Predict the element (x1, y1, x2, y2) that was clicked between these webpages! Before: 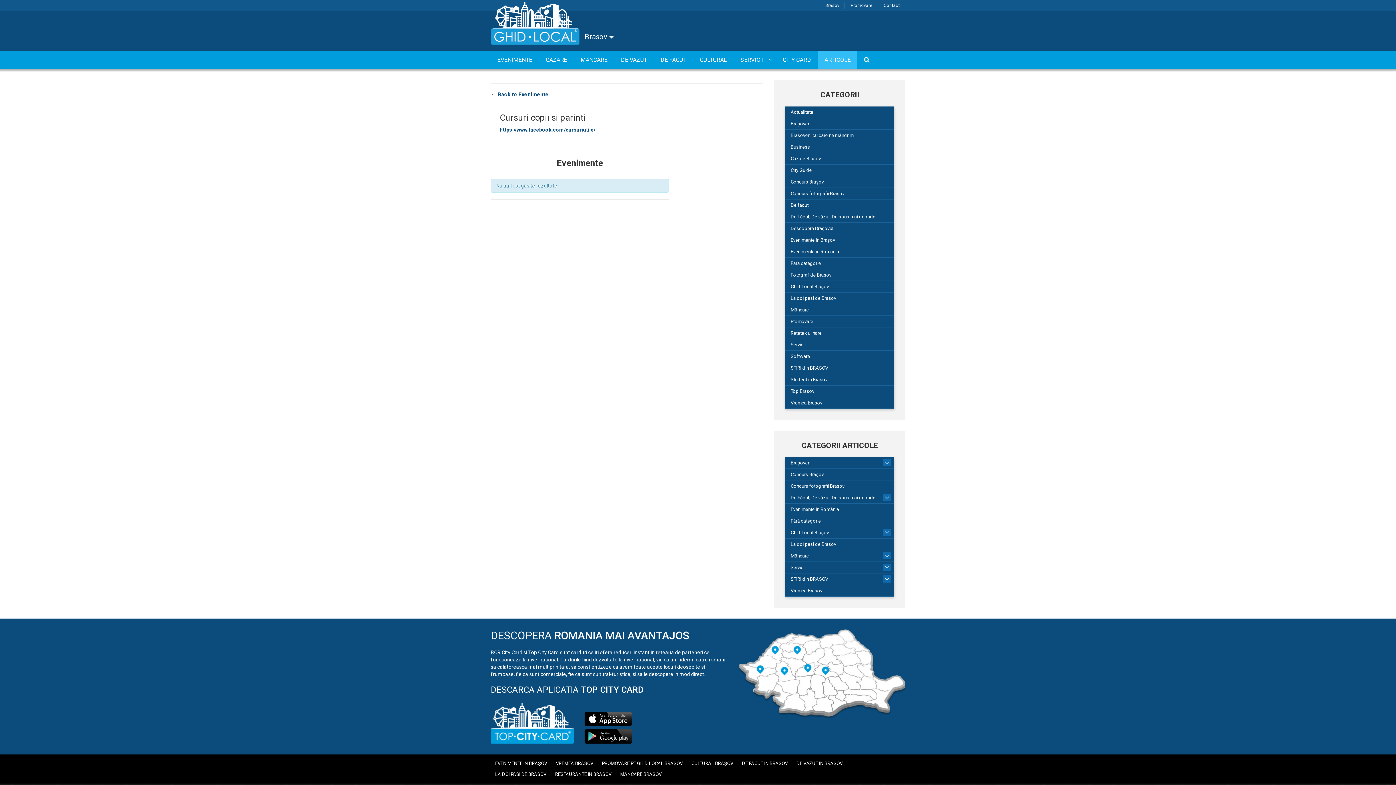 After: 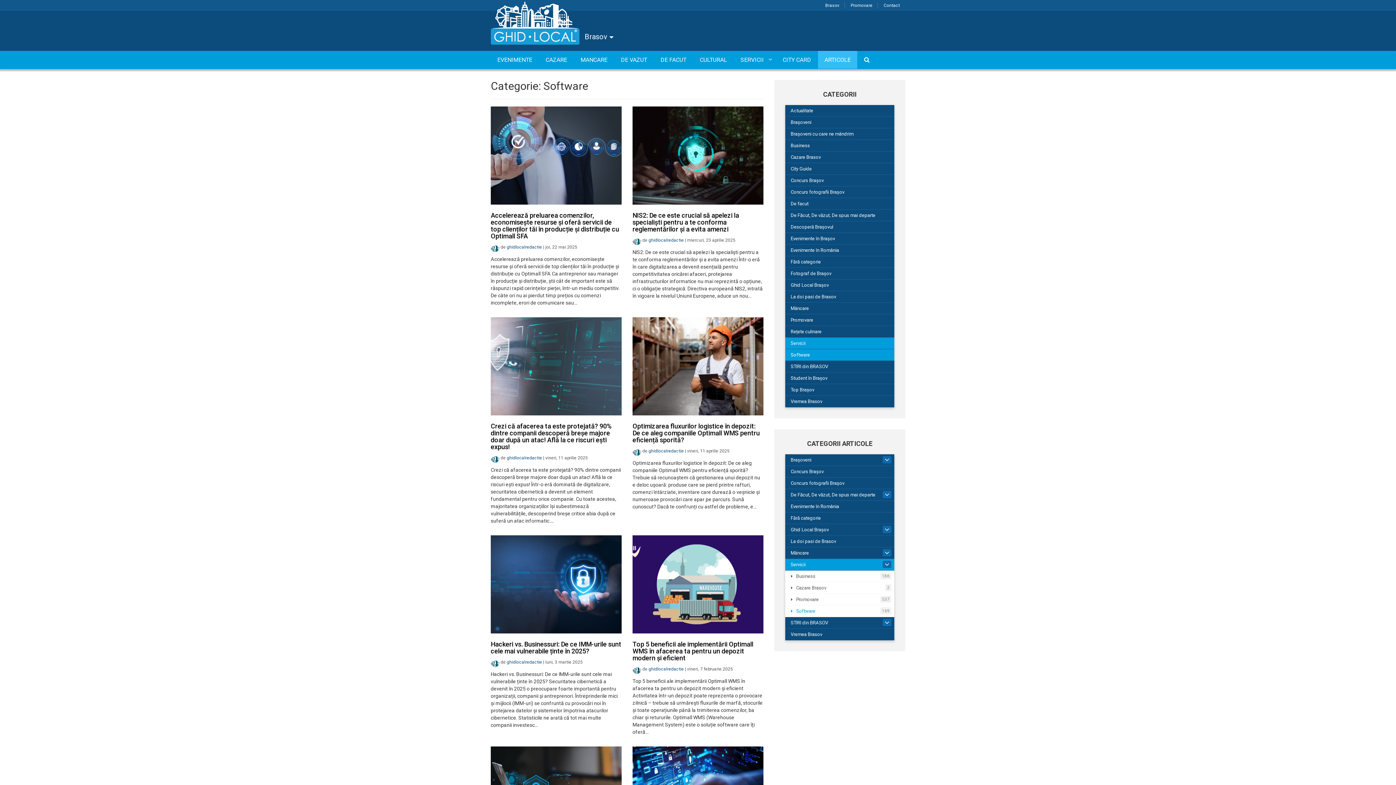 Action: label: Software bbox: (785, 350, 894, 362)